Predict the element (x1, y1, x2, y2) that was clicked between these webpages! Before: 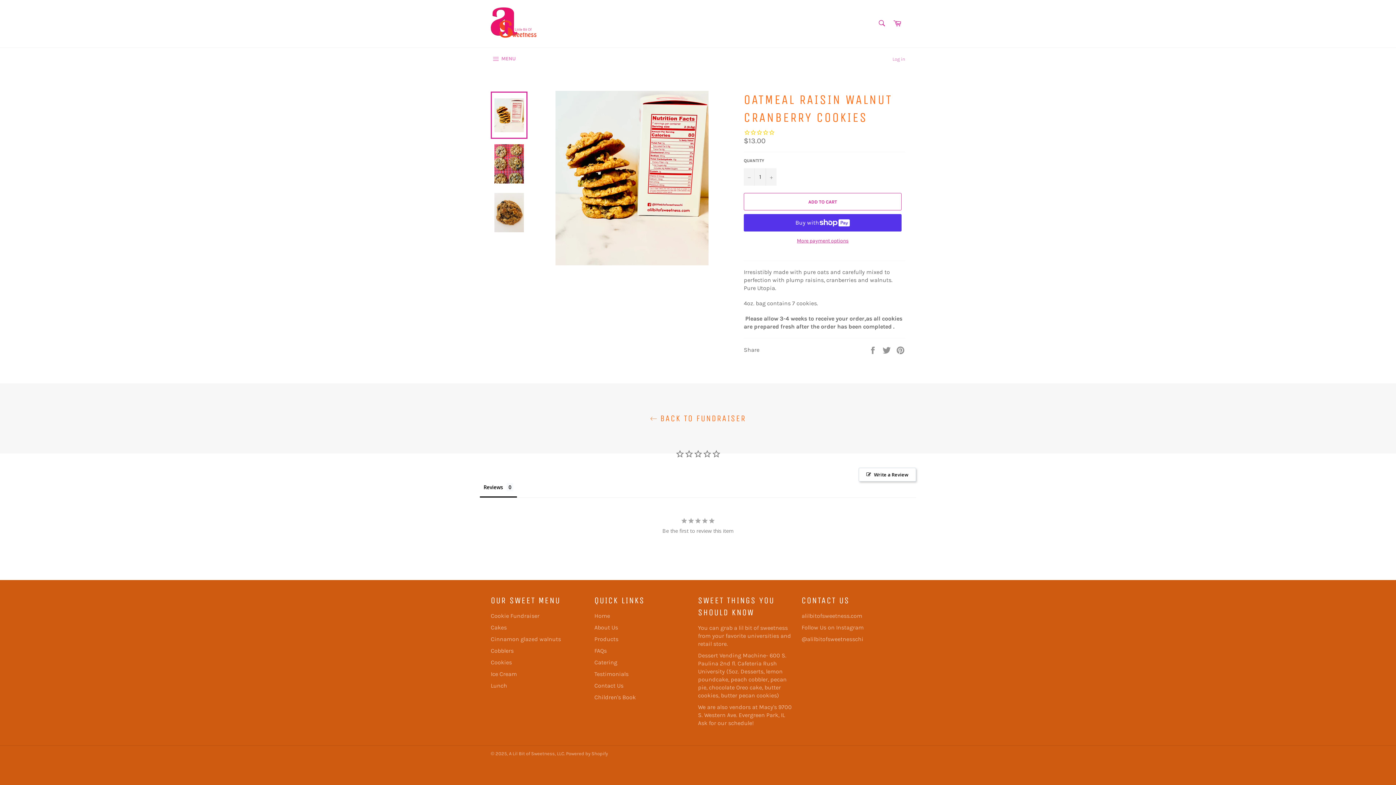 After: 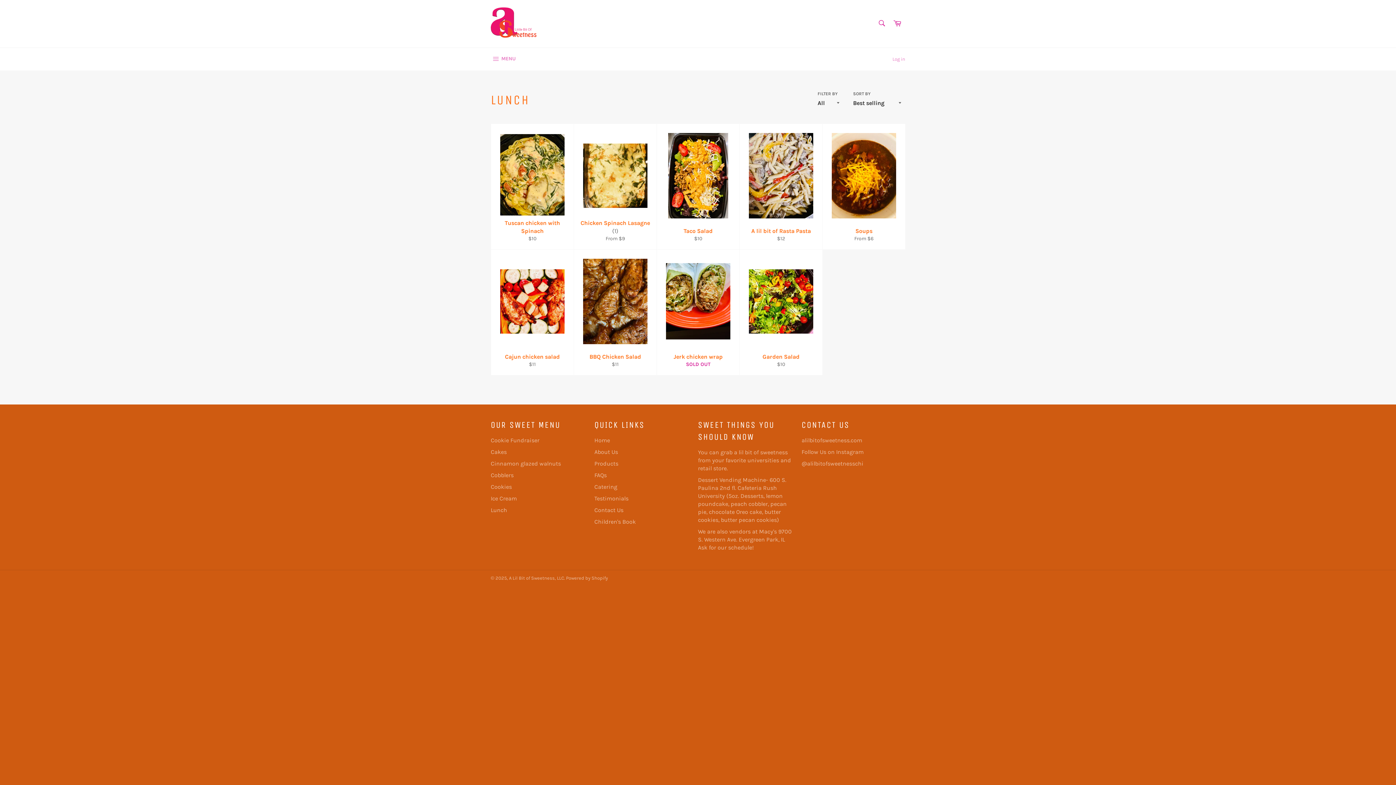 Action: bbox: (490, 682, 507, 689) label: Lunch